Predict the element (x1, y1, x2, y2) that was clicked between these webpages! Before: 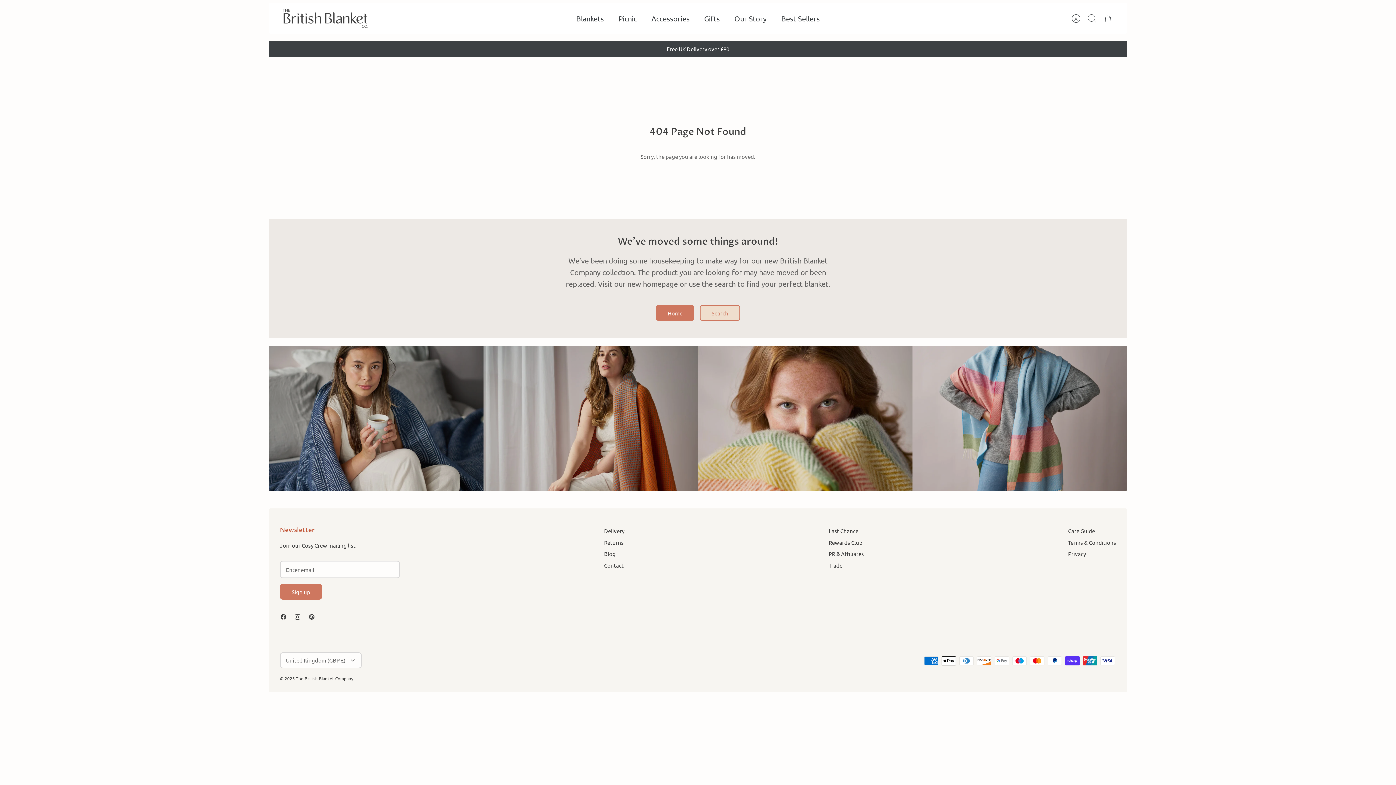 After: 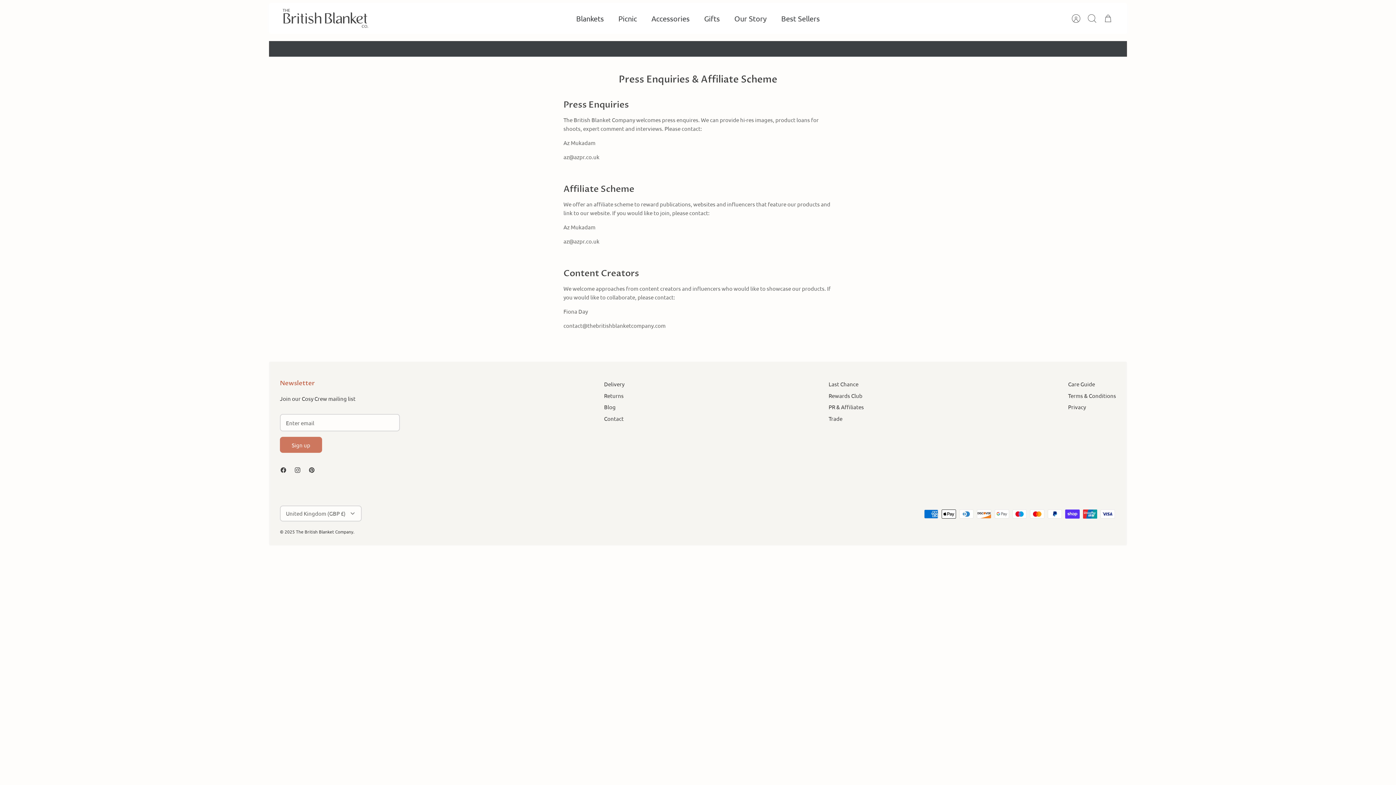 Action: bbox: (828, 550, 864, 557) label: PR & Affiliates